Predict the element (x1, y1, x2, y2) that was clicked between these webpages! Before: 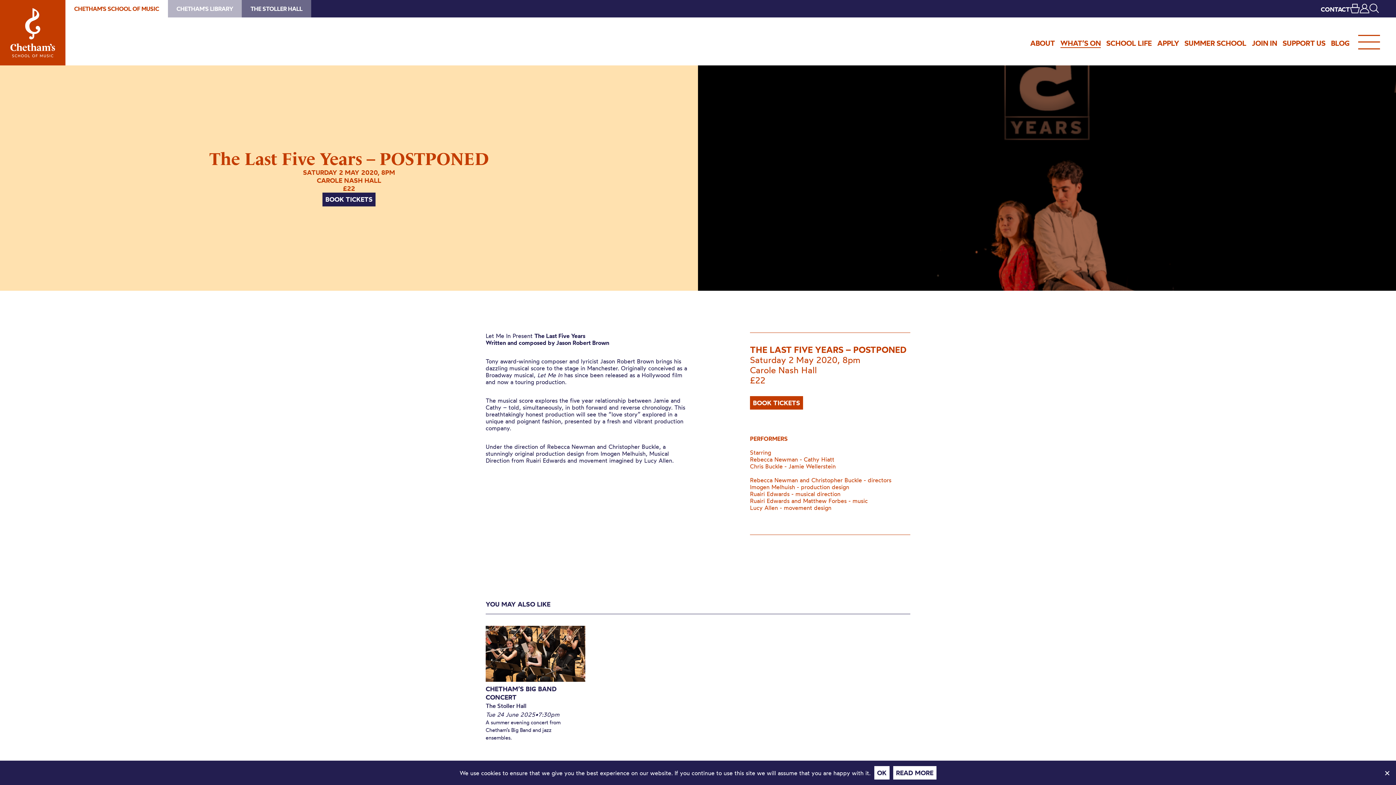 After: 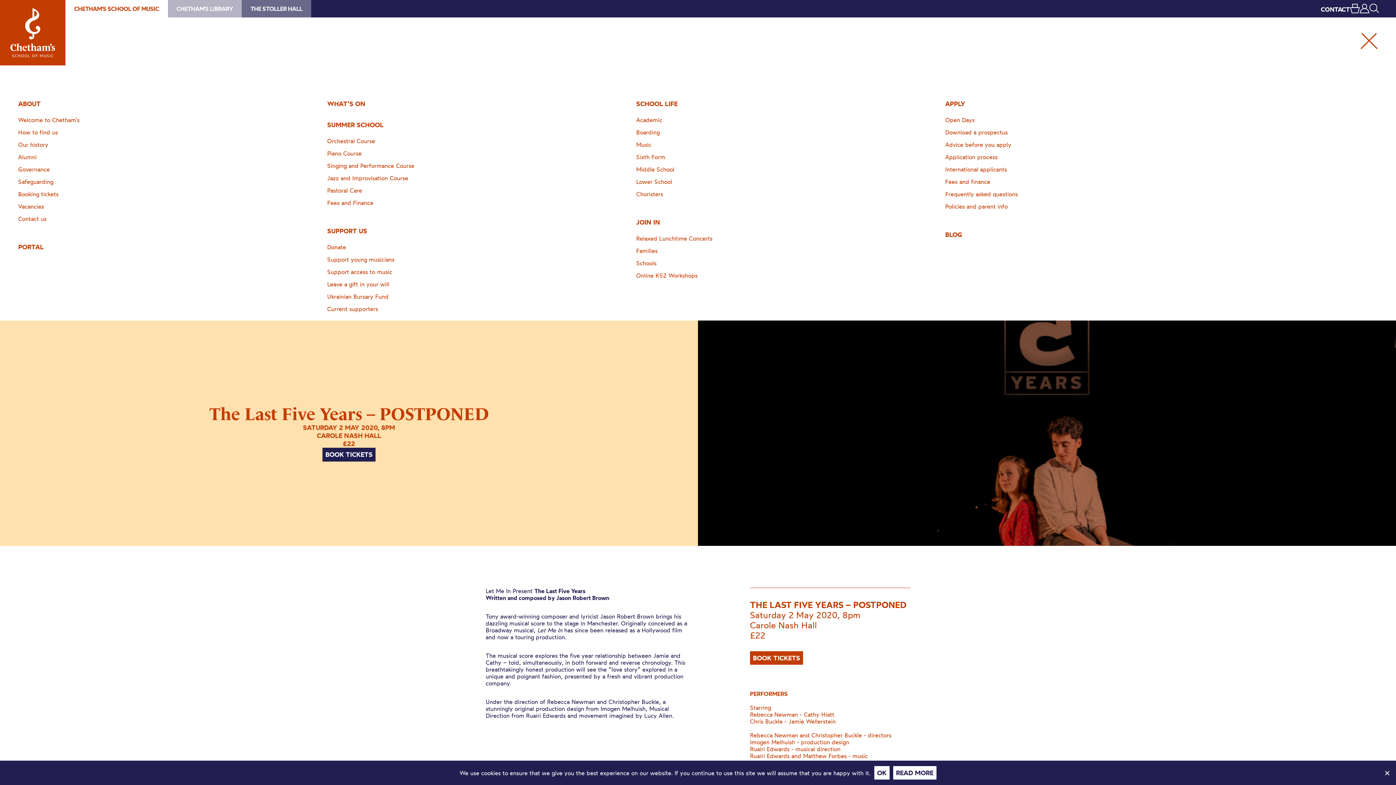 Action: bbox: (1358, 34, 1380, 49)